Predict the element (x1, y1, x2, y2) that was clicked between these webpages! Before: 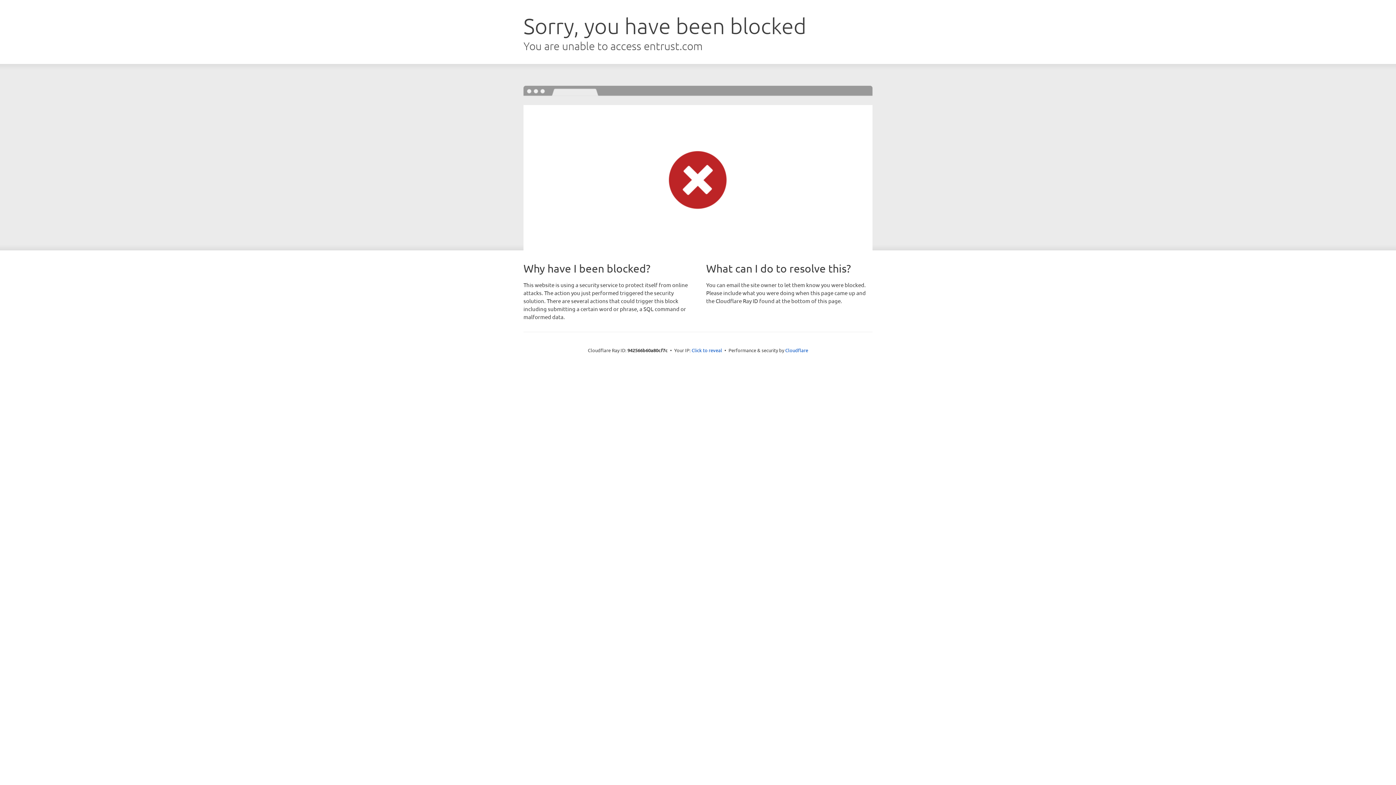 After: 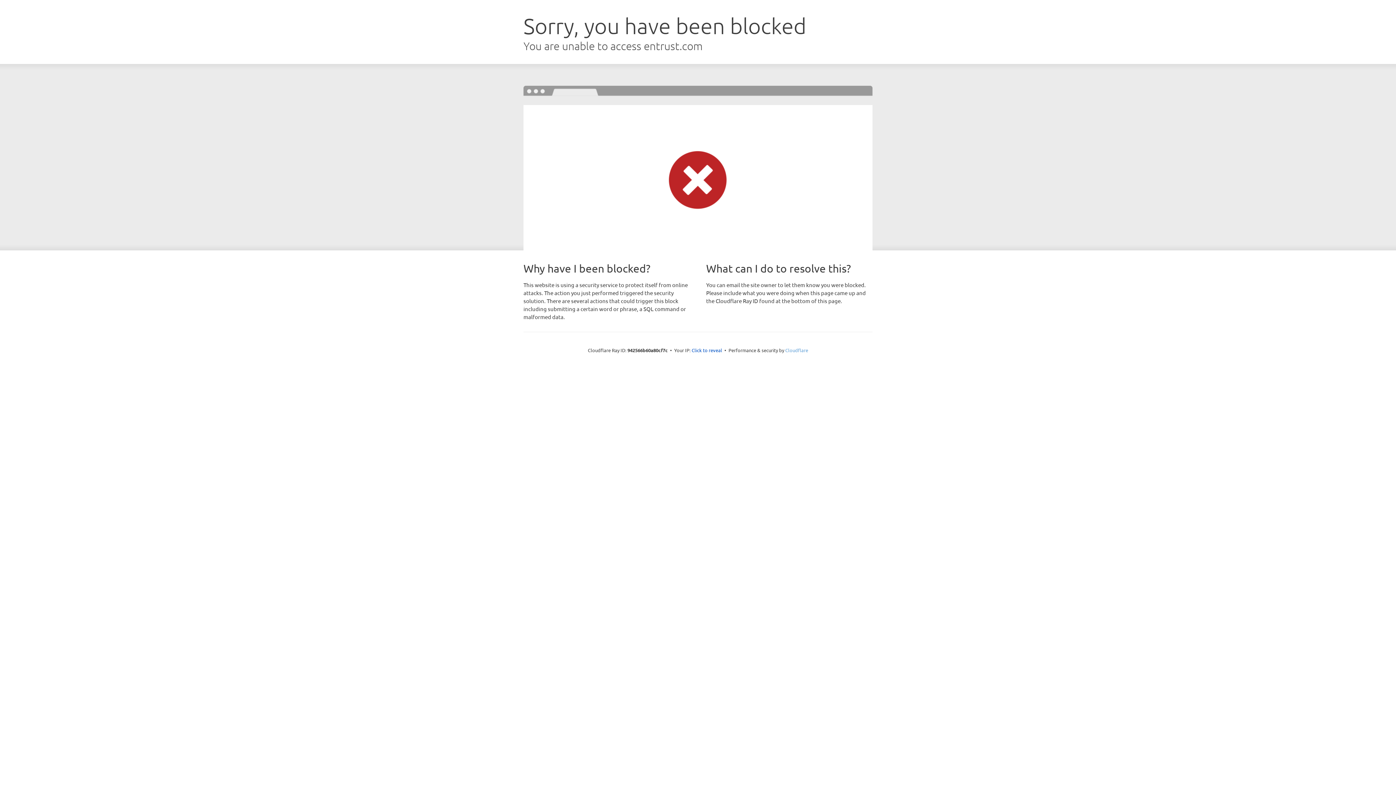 Action: bbox: (785, 347, 808, 353) label: Cloudflare